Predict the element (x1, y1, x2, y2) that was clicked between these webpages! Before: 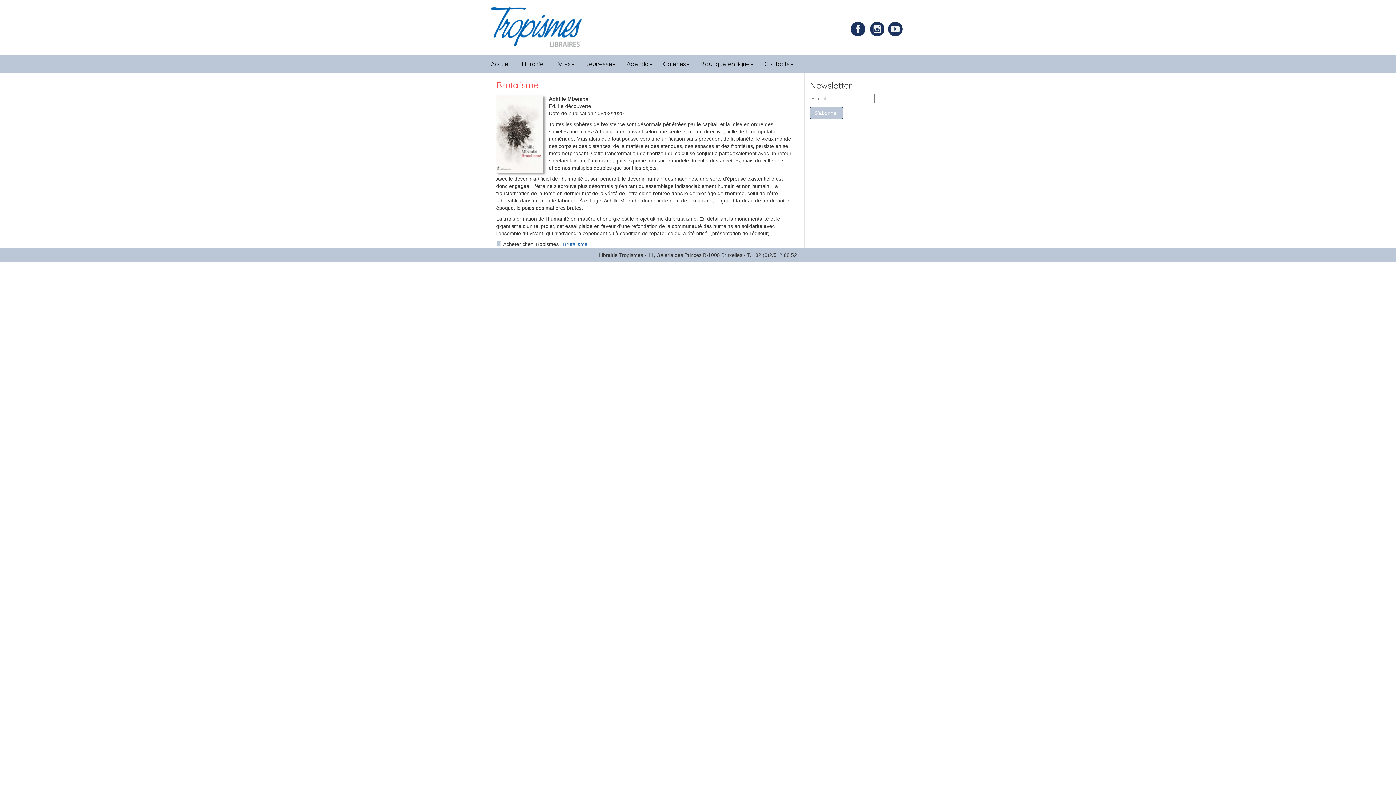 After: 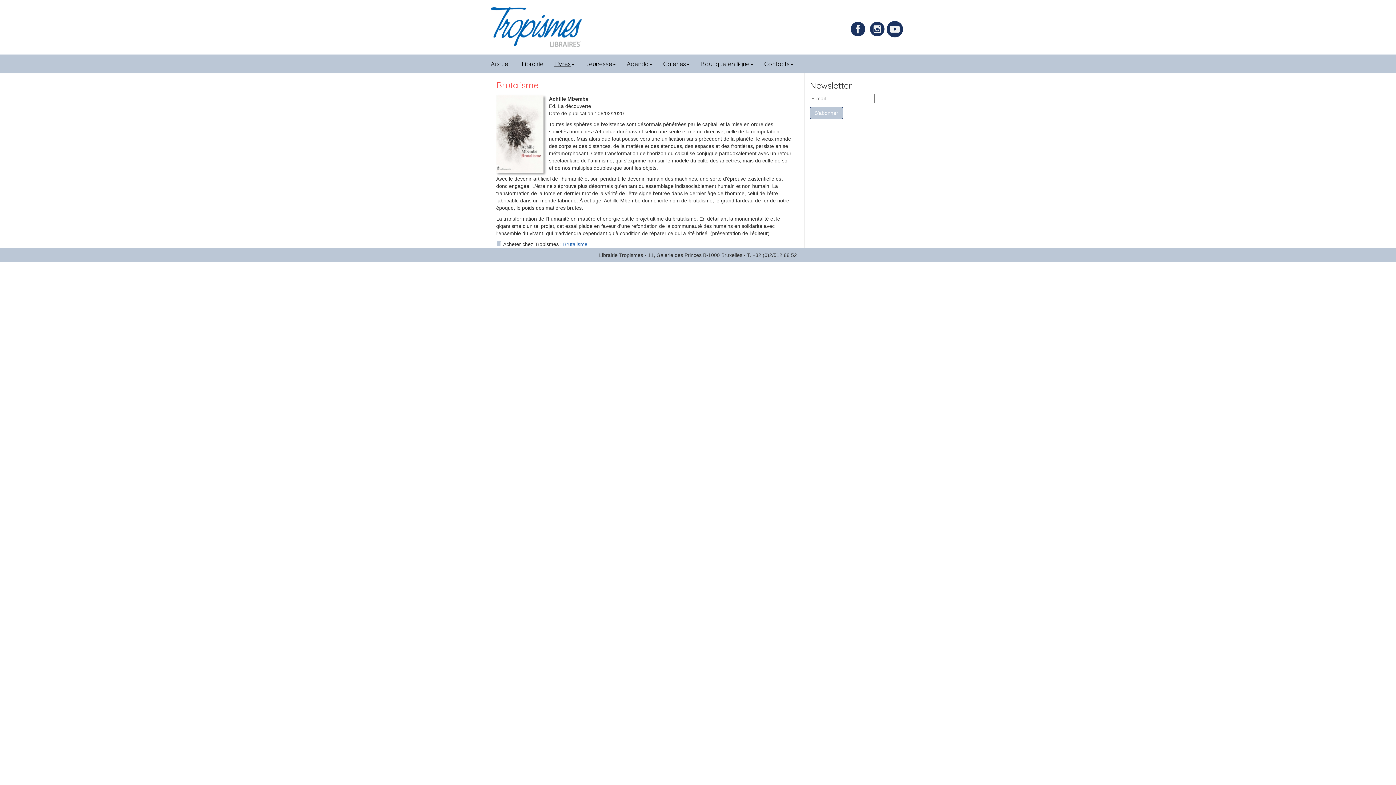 Action: bbox: (888, 25, 904, 31)